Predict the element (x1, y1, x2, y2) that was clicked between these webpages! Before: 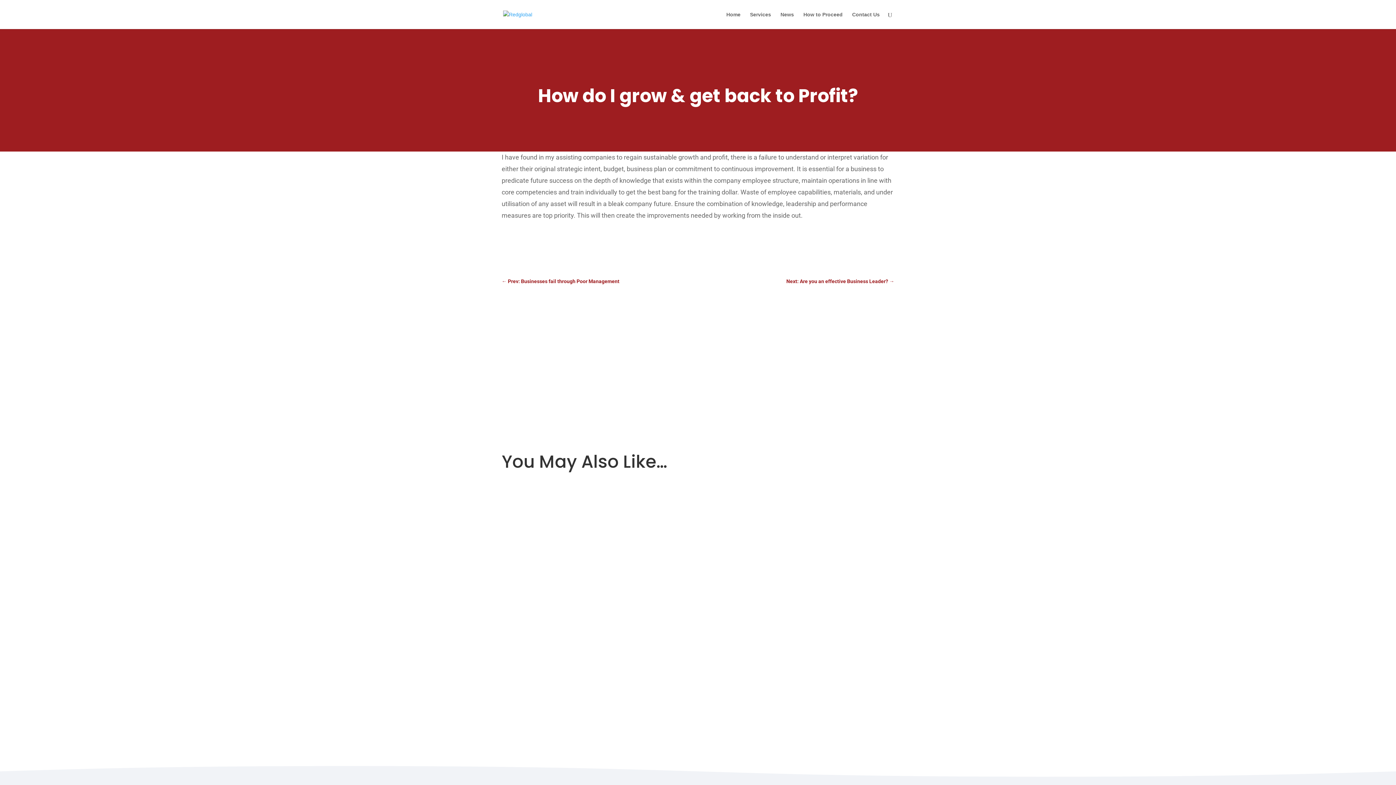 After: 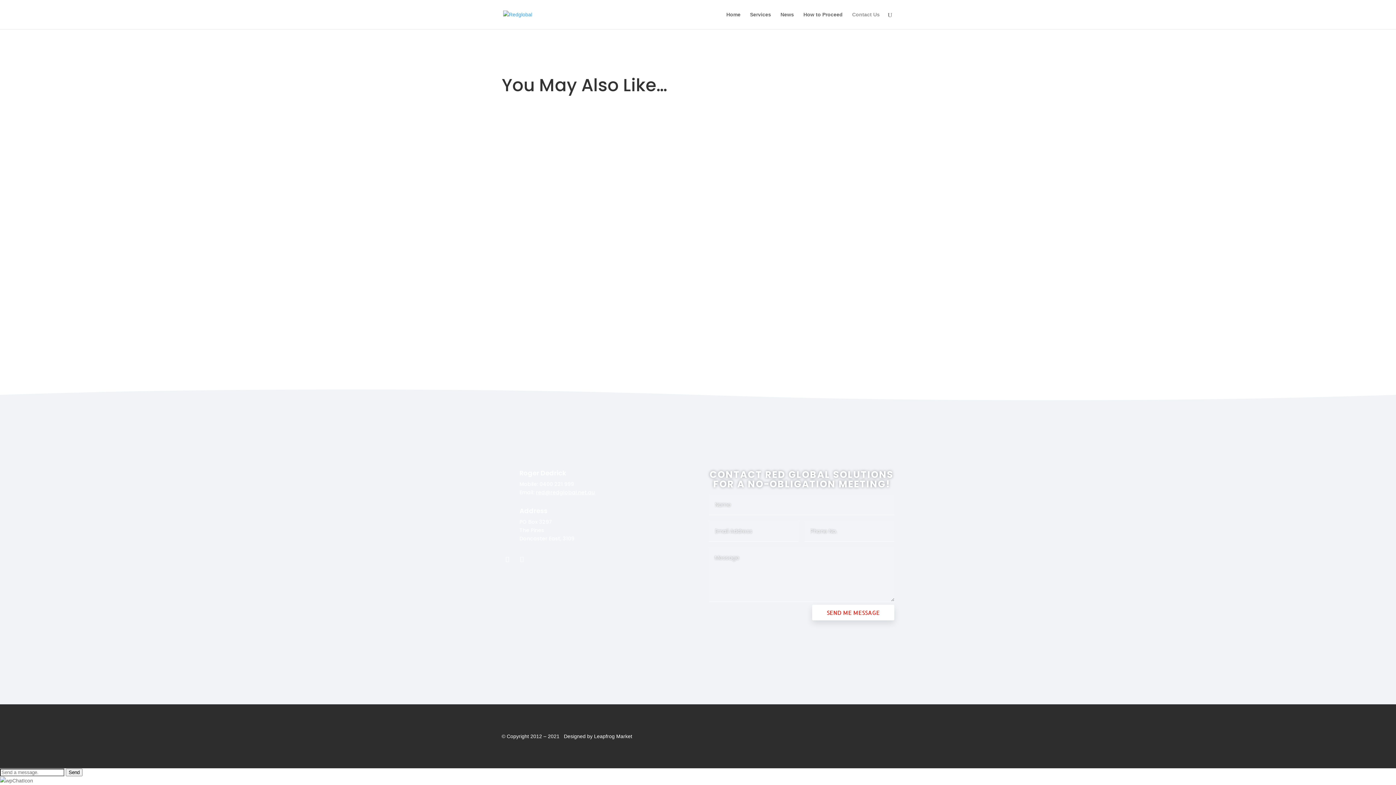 Action: label: Contact Us bbox: (852, 12, 880, 29)